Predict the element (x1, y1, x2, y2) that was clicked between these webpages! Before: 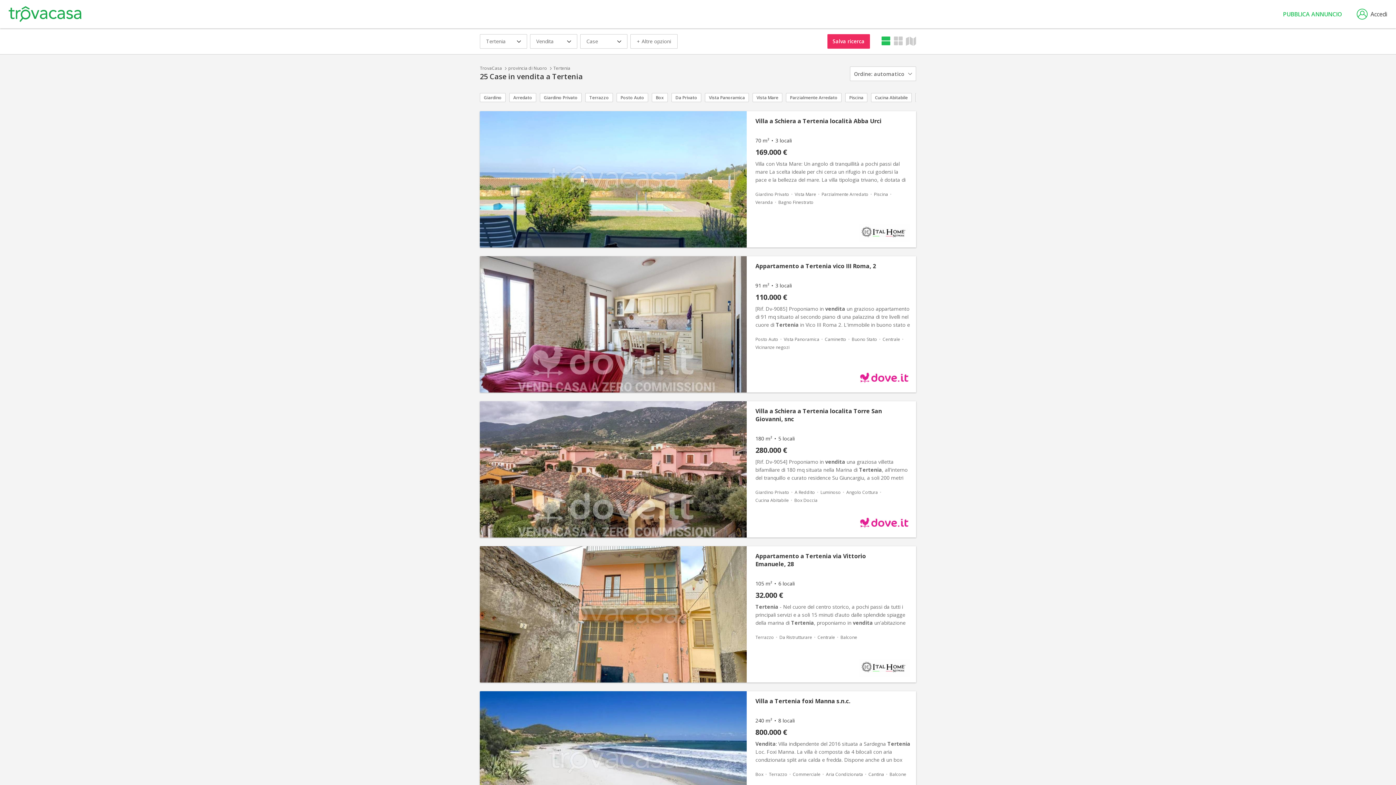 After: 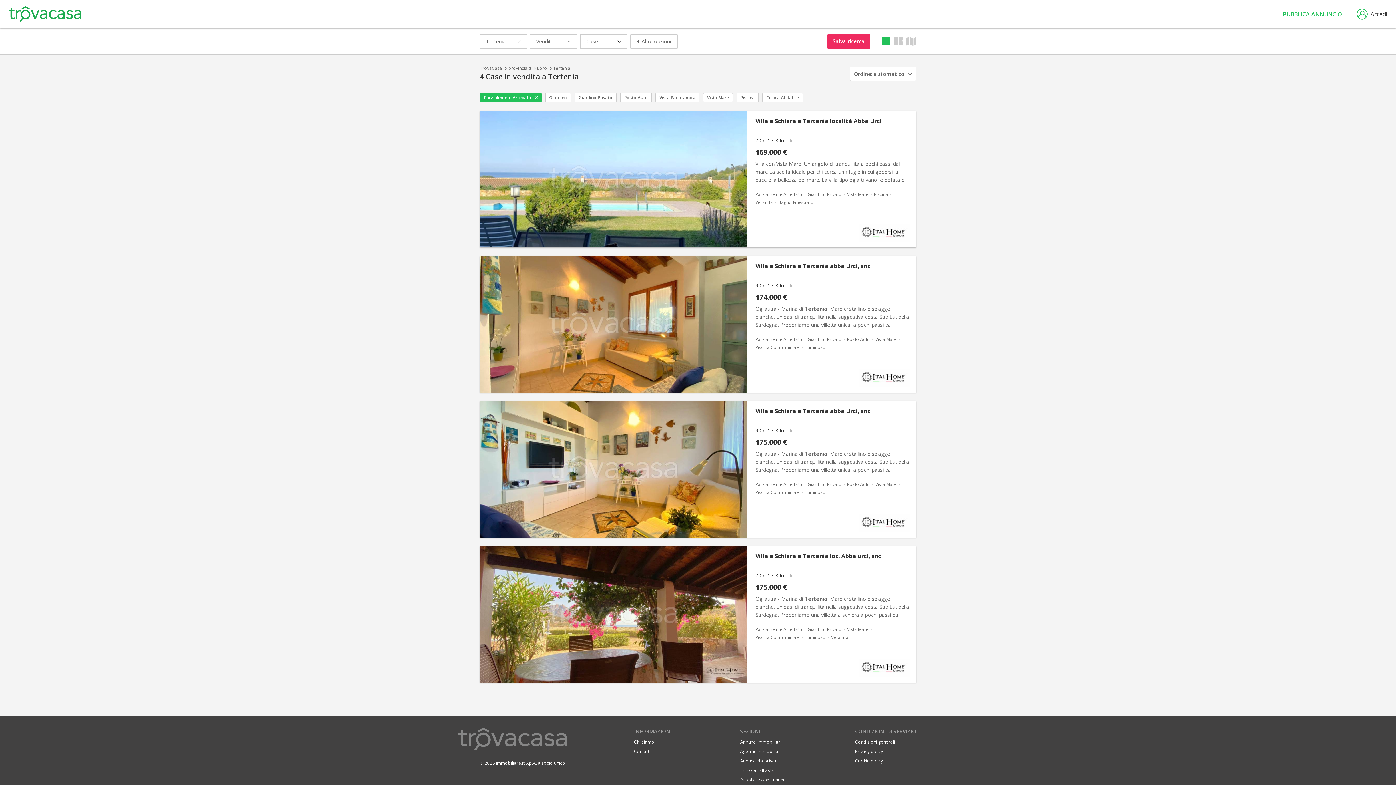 Action: bbox: (786, 93, 841, 101) label: Parzialmente Arredato